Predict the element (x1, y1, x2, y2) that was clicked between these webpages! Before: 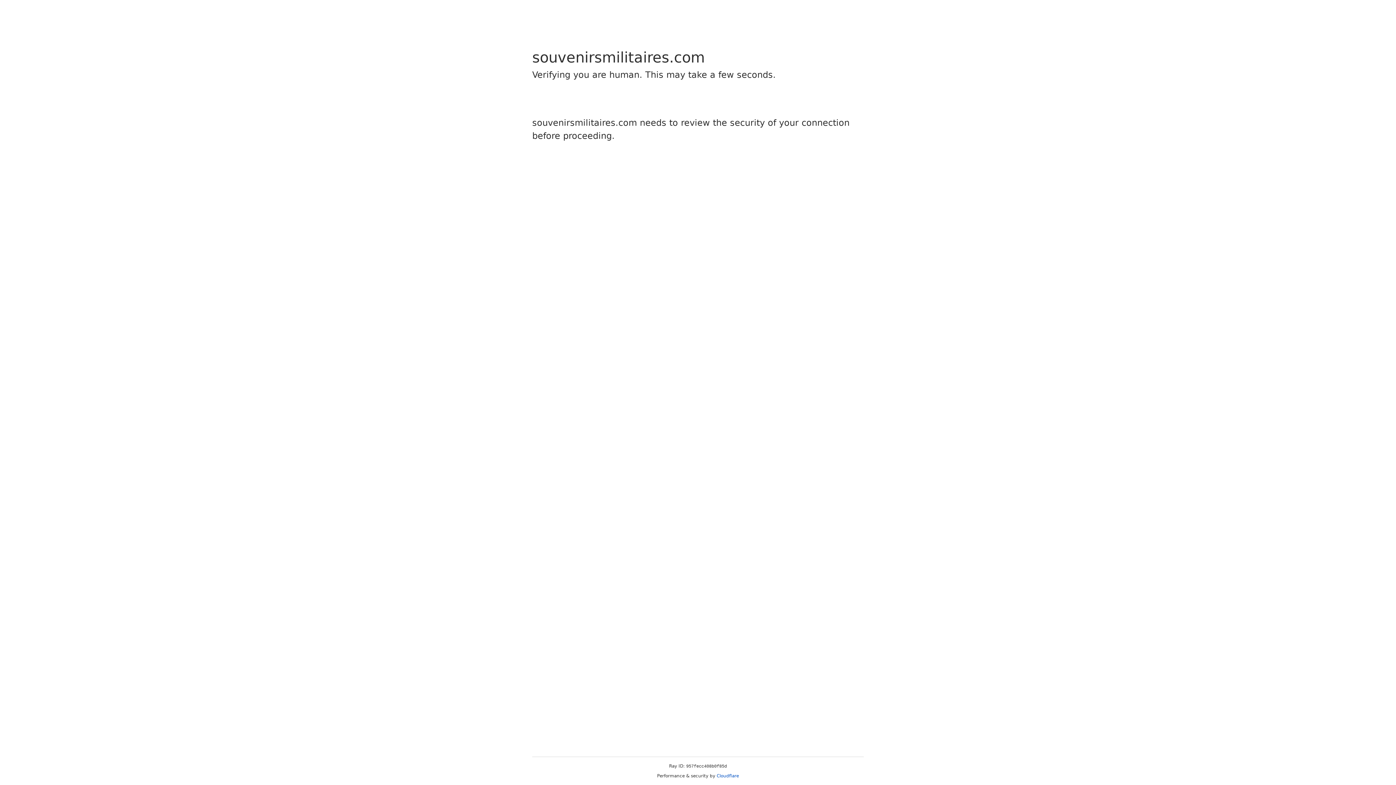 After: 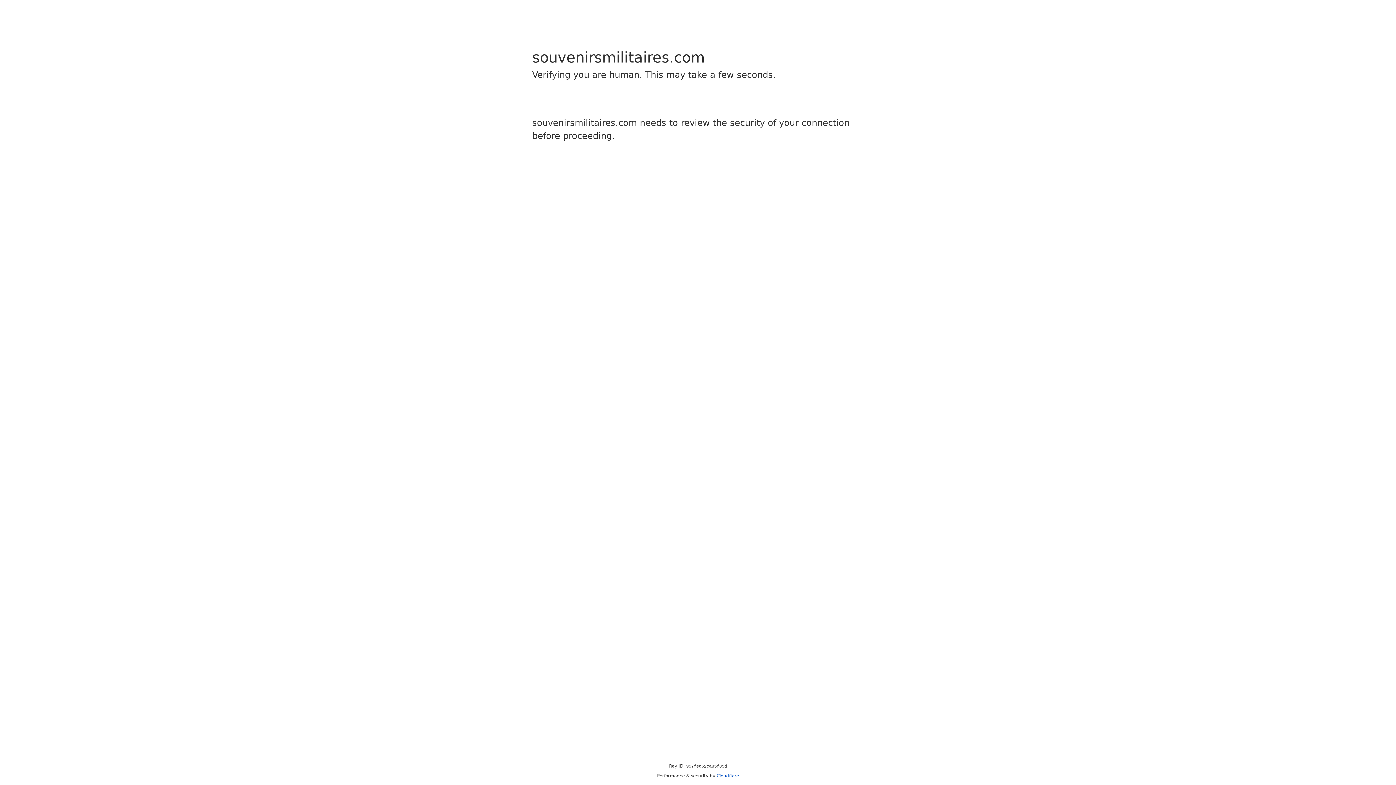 Action: label: Cloudflare bbox: (716, 773, 739, 778)